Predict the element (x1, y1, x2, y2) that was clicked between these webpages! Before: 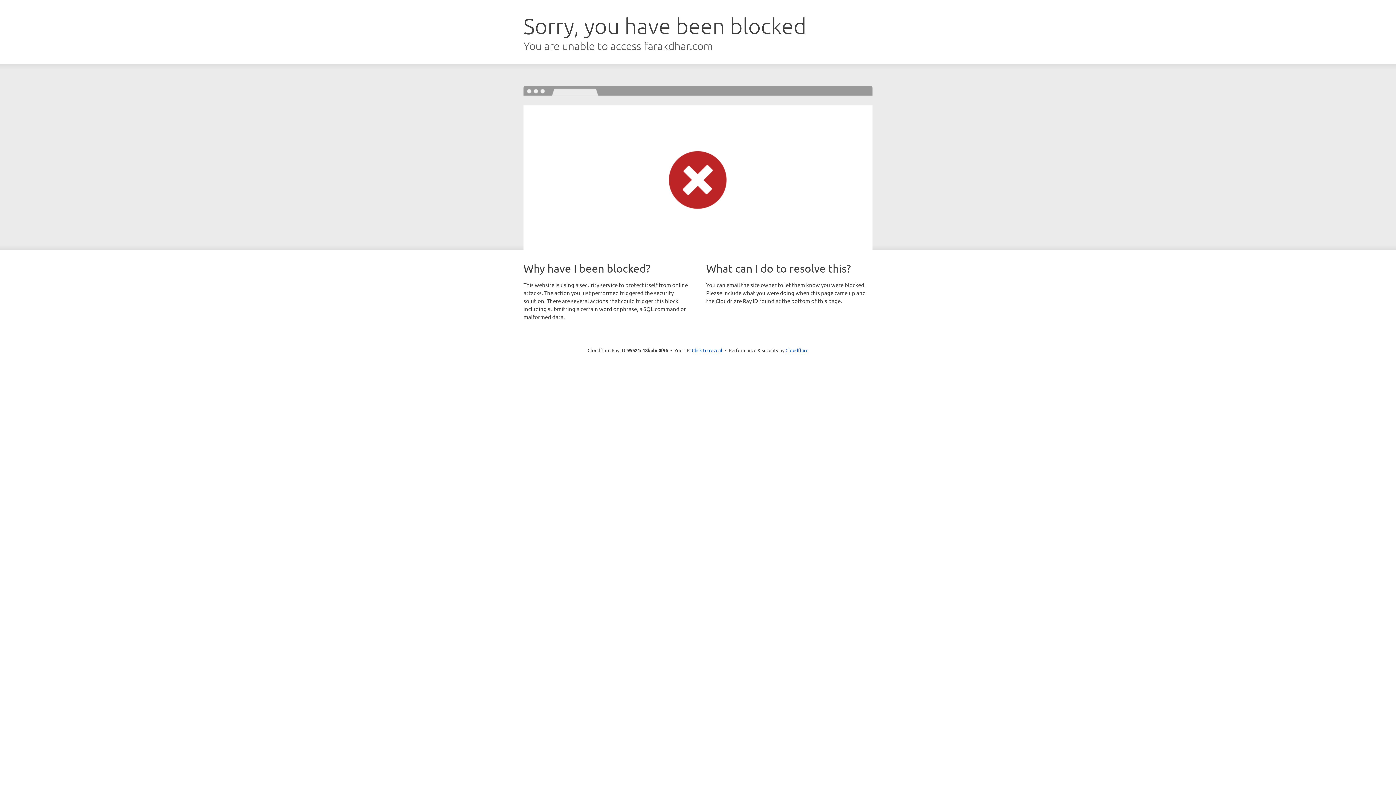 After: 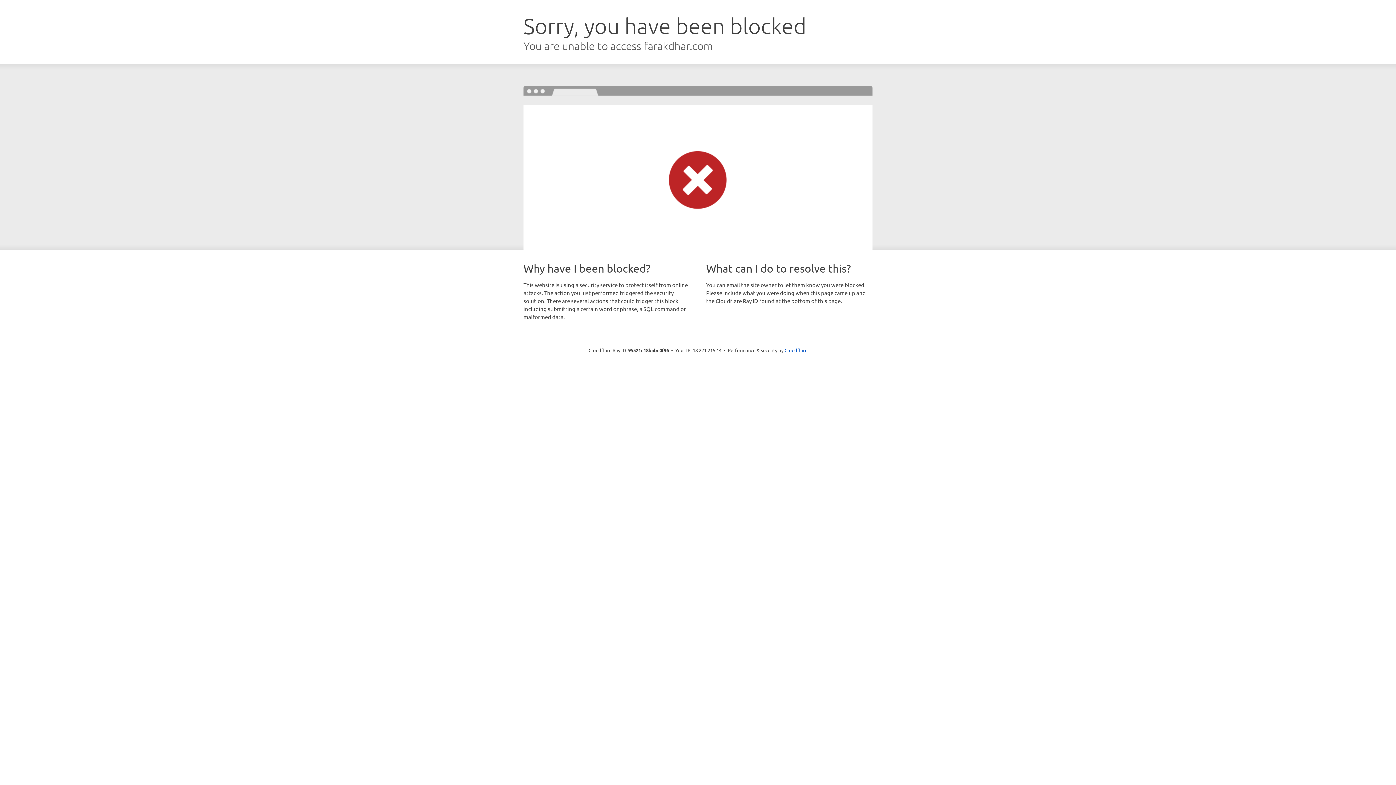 Action: label: Click to reveal bbox: (692, 346, 722, 353)